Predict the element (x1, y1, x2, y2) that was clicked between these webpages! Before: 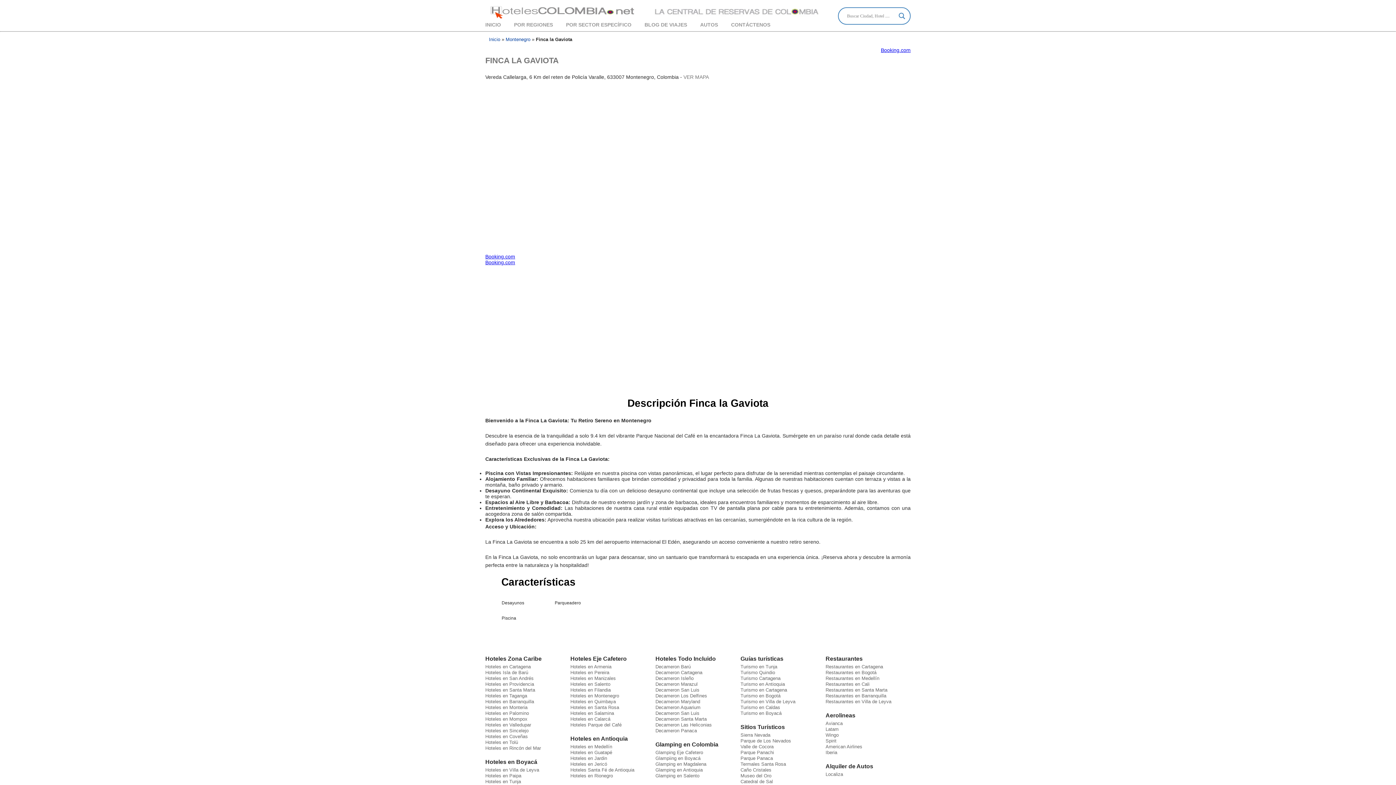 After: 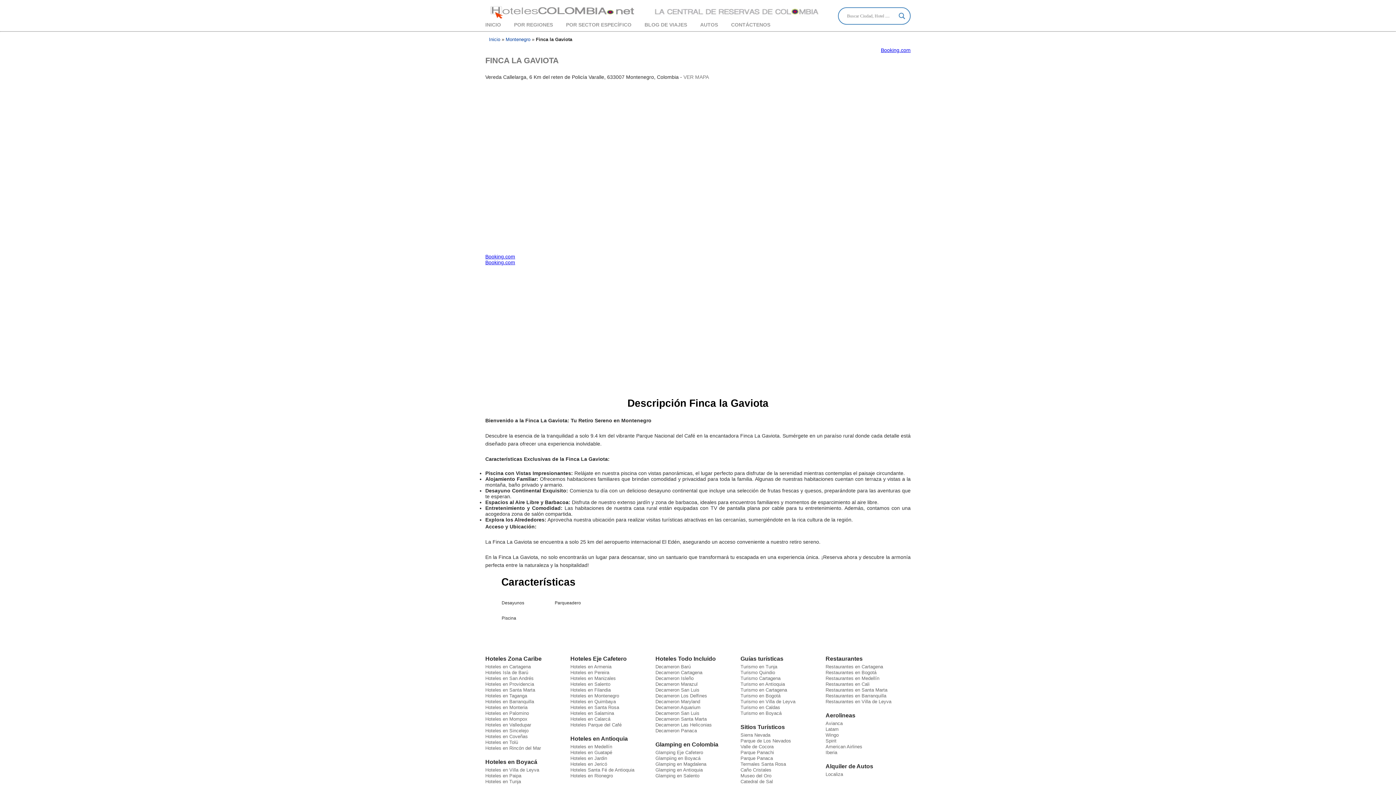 Action: label: Restaurantes en Villa de Leyva bbox: (825, 699, 891, 704)